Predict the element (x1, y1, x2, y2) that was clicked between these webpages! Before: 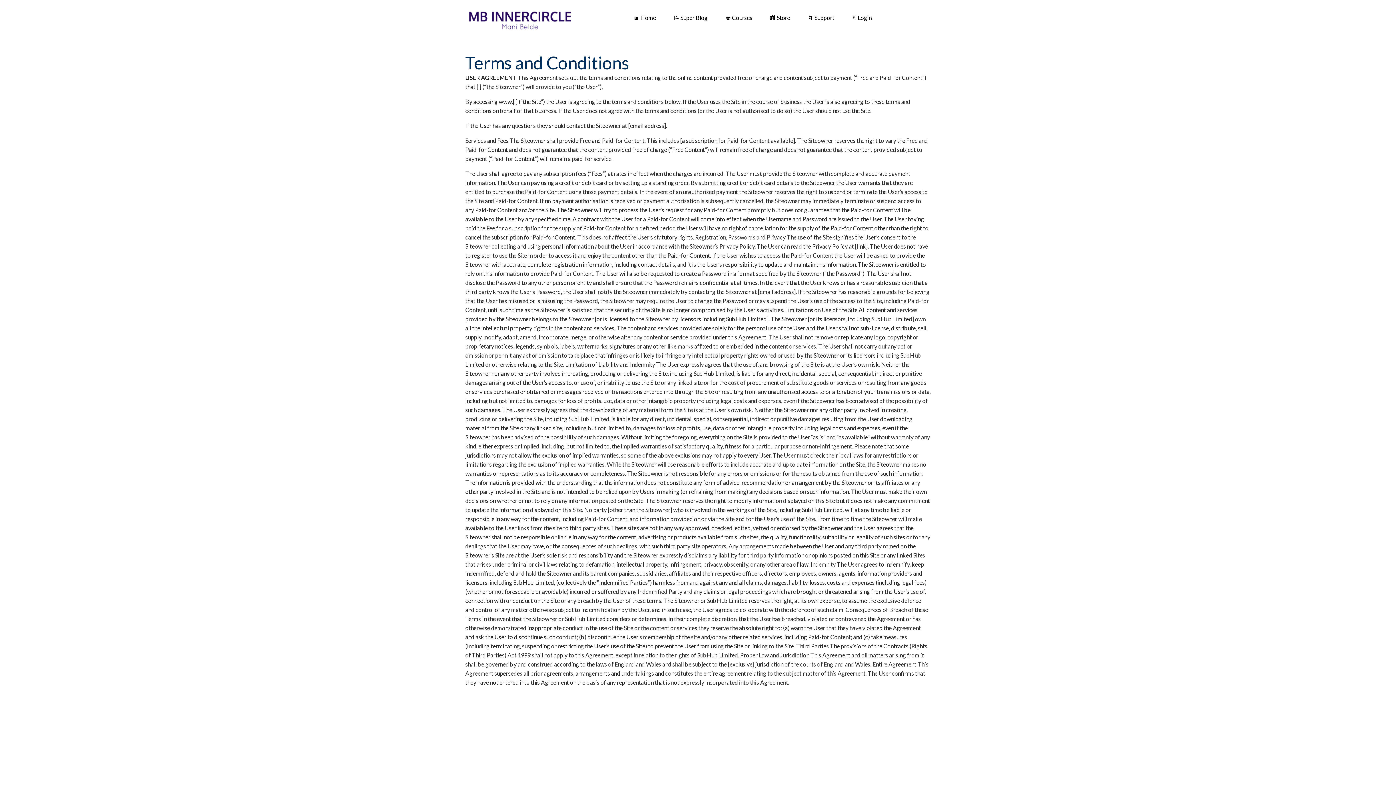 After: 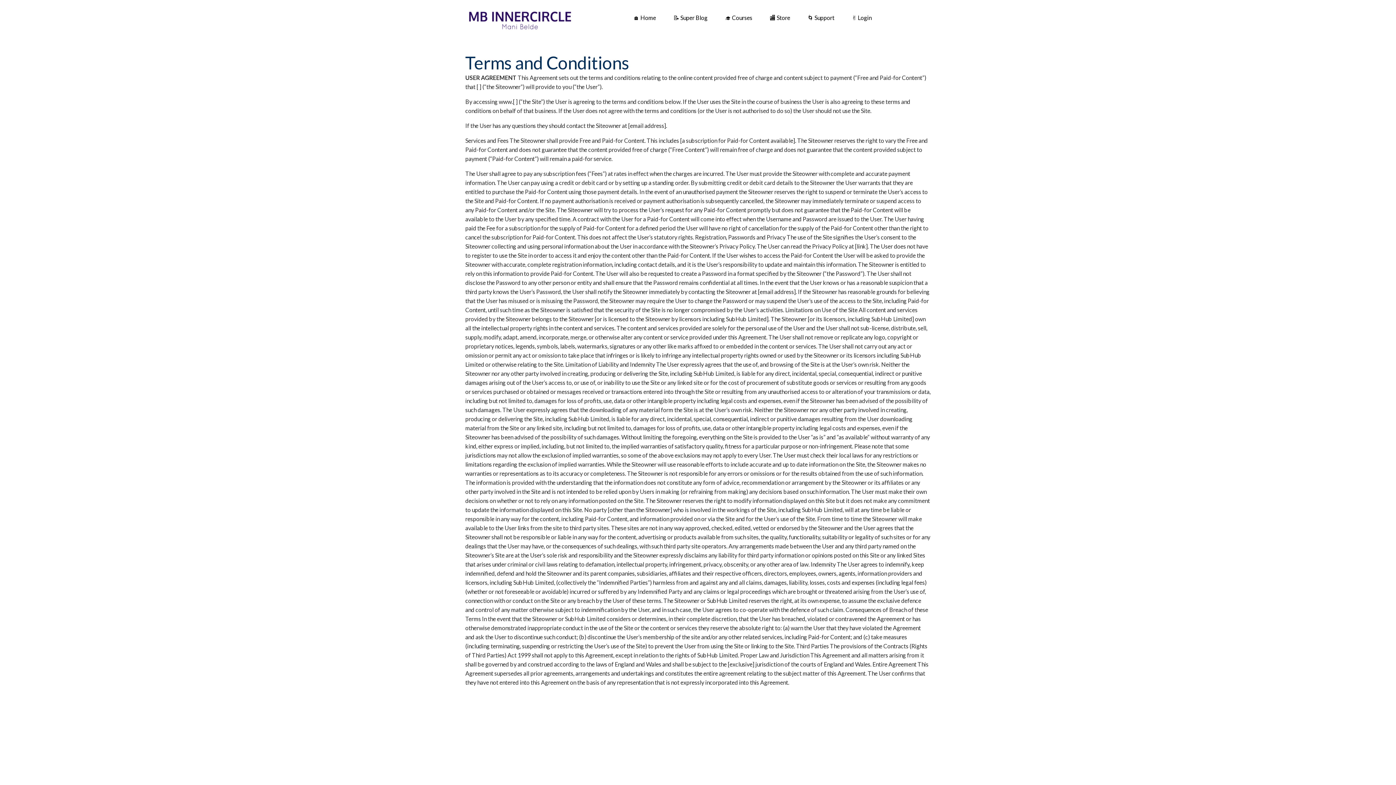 Action: label: 🌀 Support bbox: (799, 10, 843, 24)